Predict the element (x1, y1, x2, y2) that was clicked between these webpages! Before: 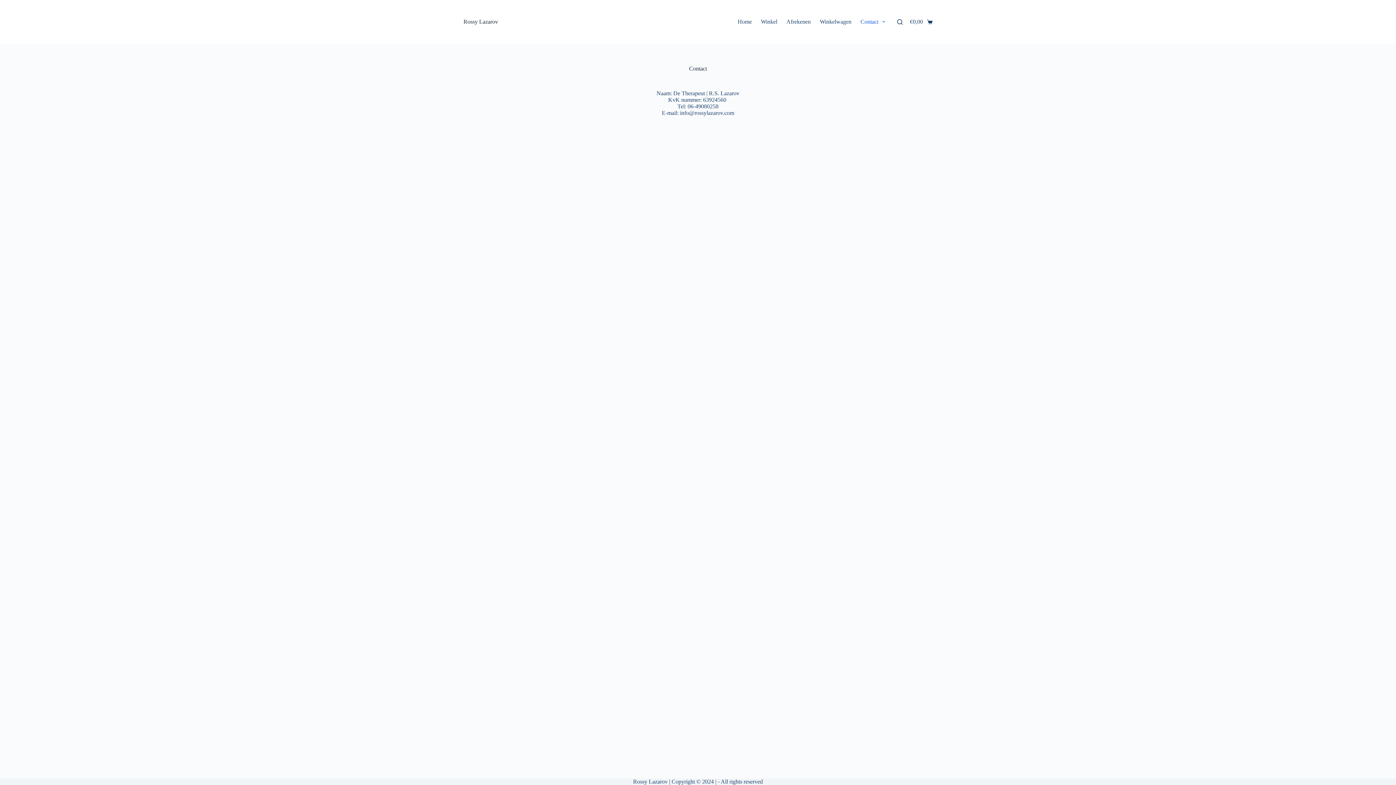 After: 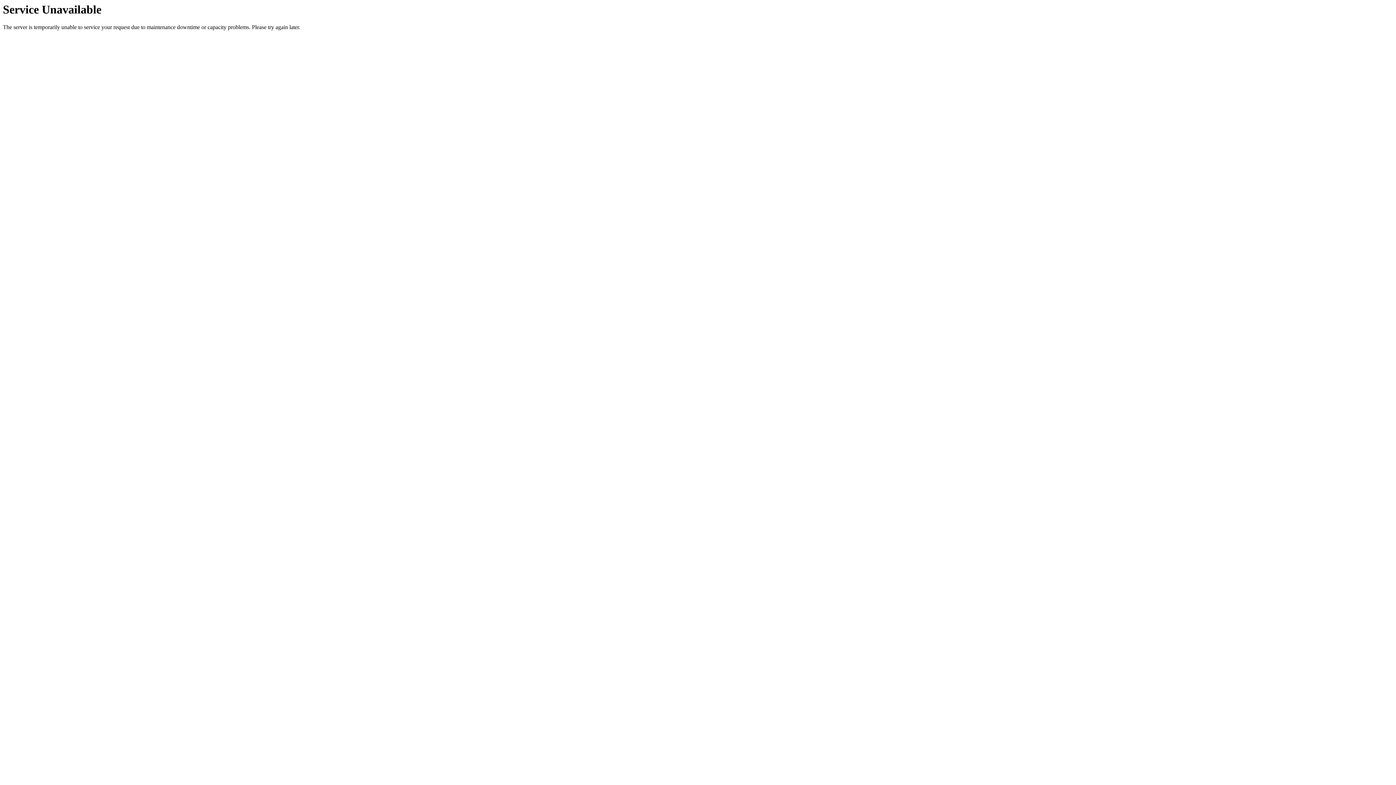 Action: label: Winkelwagen bbox: (815, 0, 856, 43)